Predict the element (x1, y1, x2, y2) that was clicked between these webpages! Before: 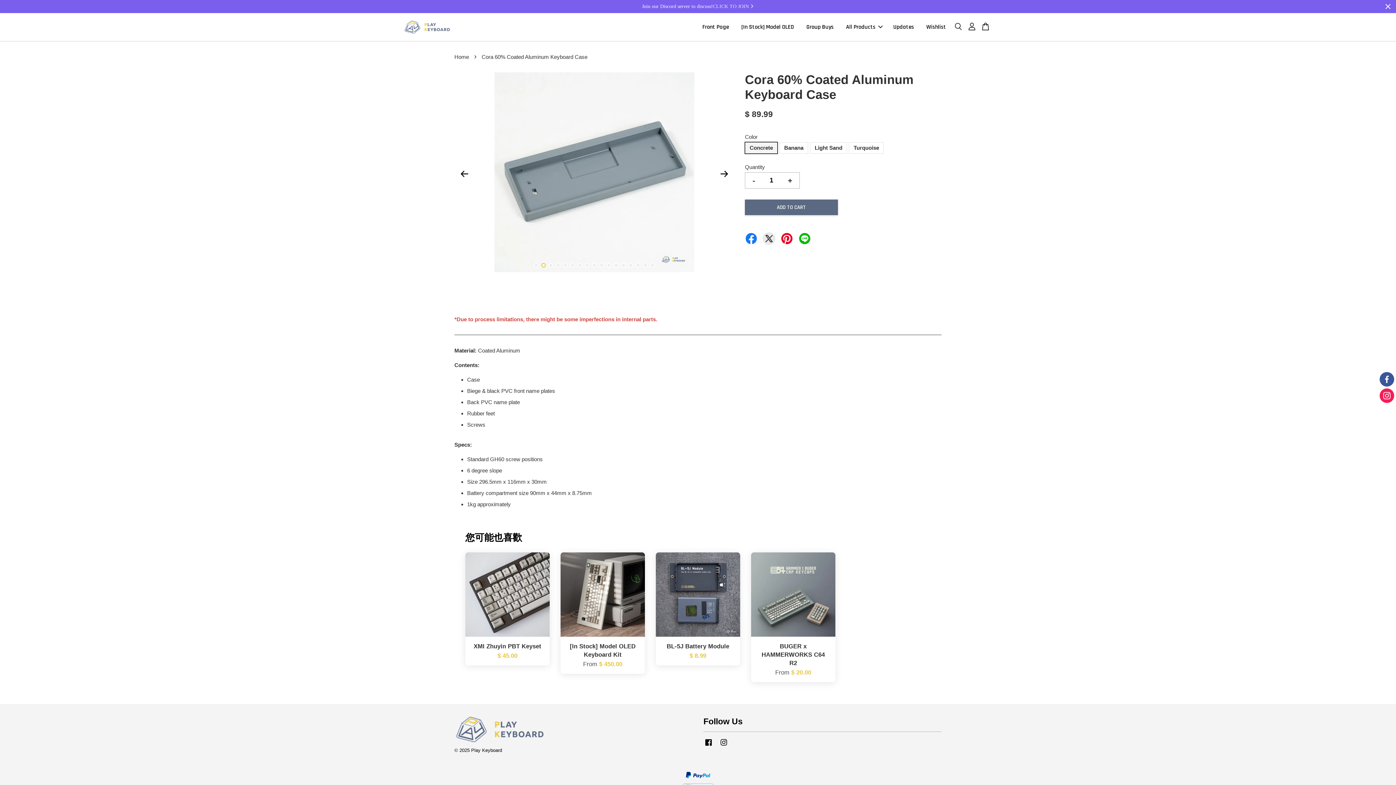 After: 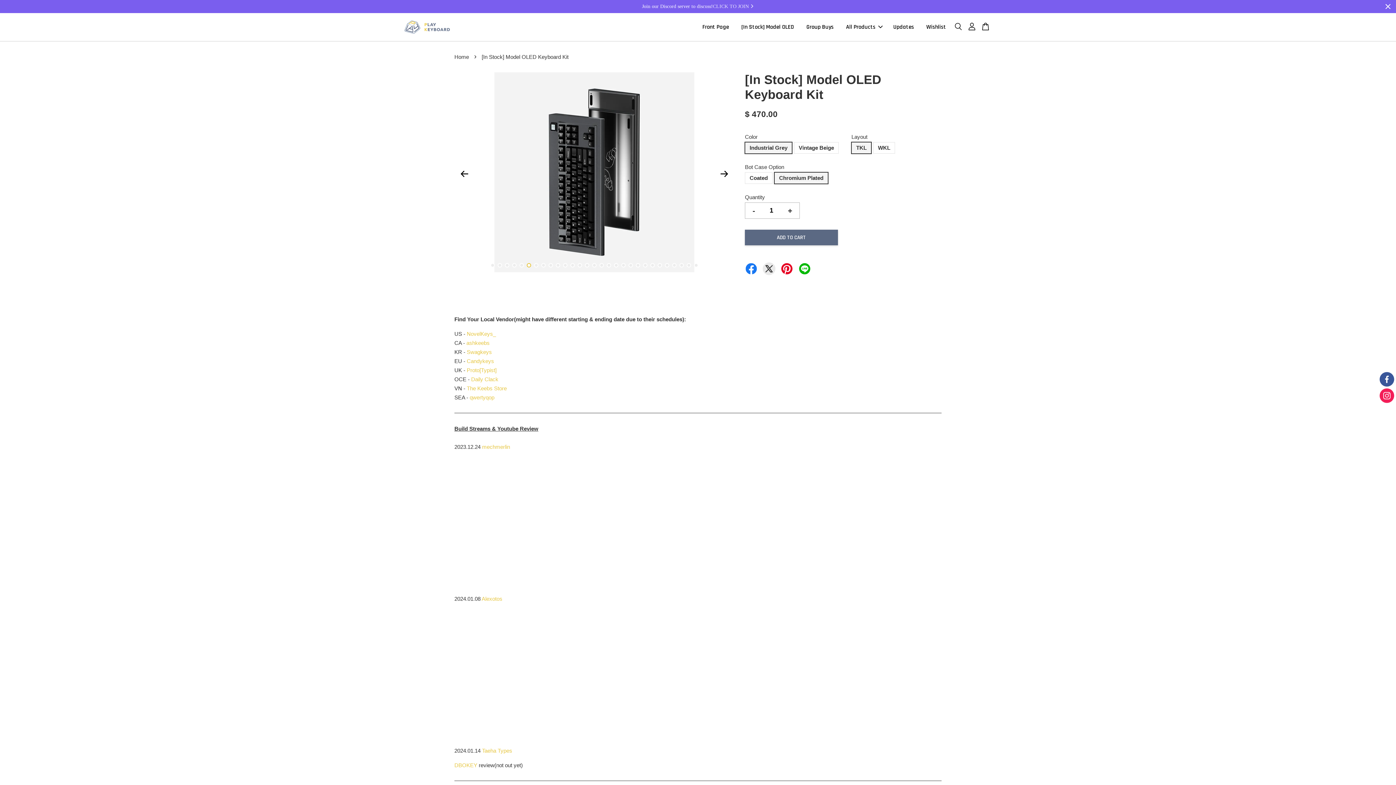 Action: bbox: (560, 636, 645, 674) label: [In Stock] Model OLED Keyboard Kit

From $ 450.00